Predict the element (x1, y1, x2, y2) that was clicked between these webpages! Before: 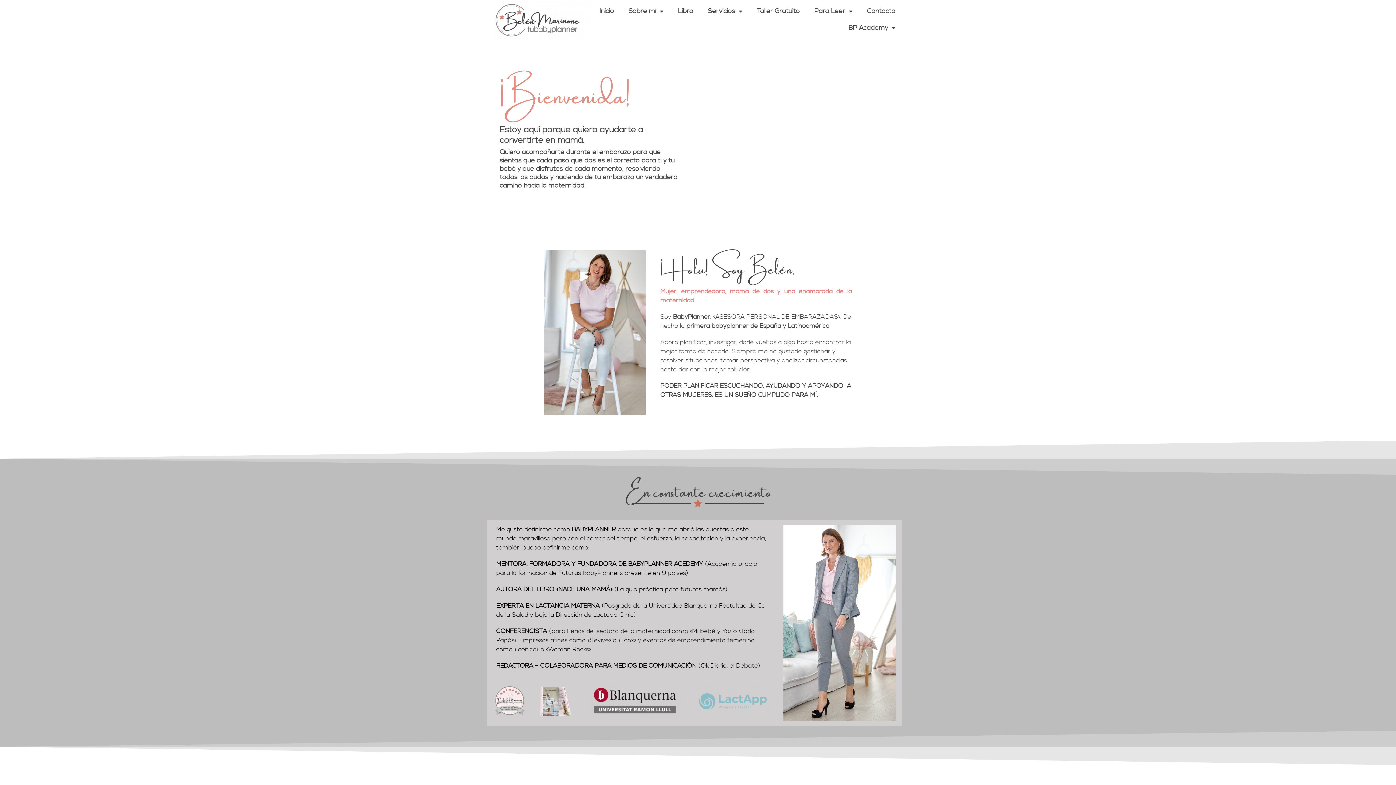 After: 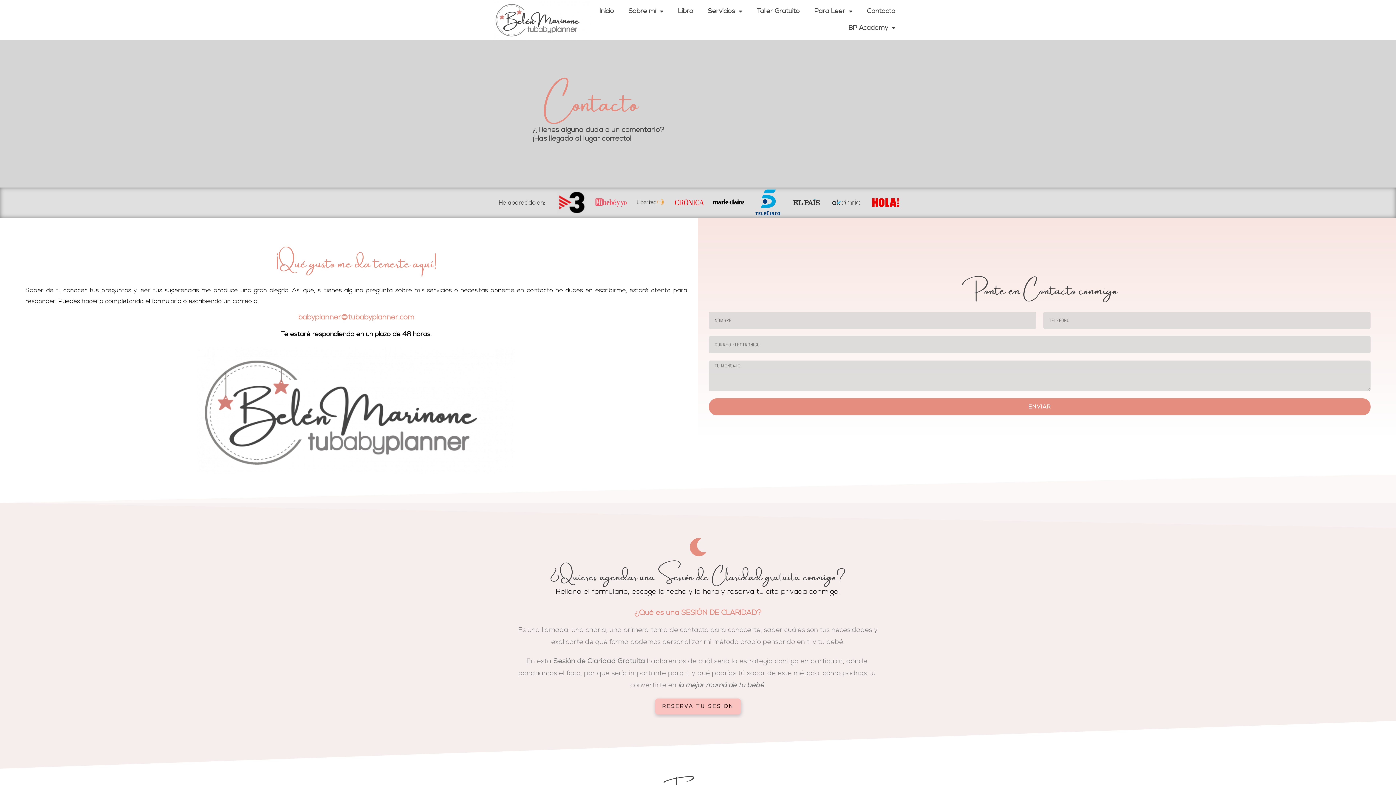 Action: label: Contacto bbox: (859, 3, 902, 19)